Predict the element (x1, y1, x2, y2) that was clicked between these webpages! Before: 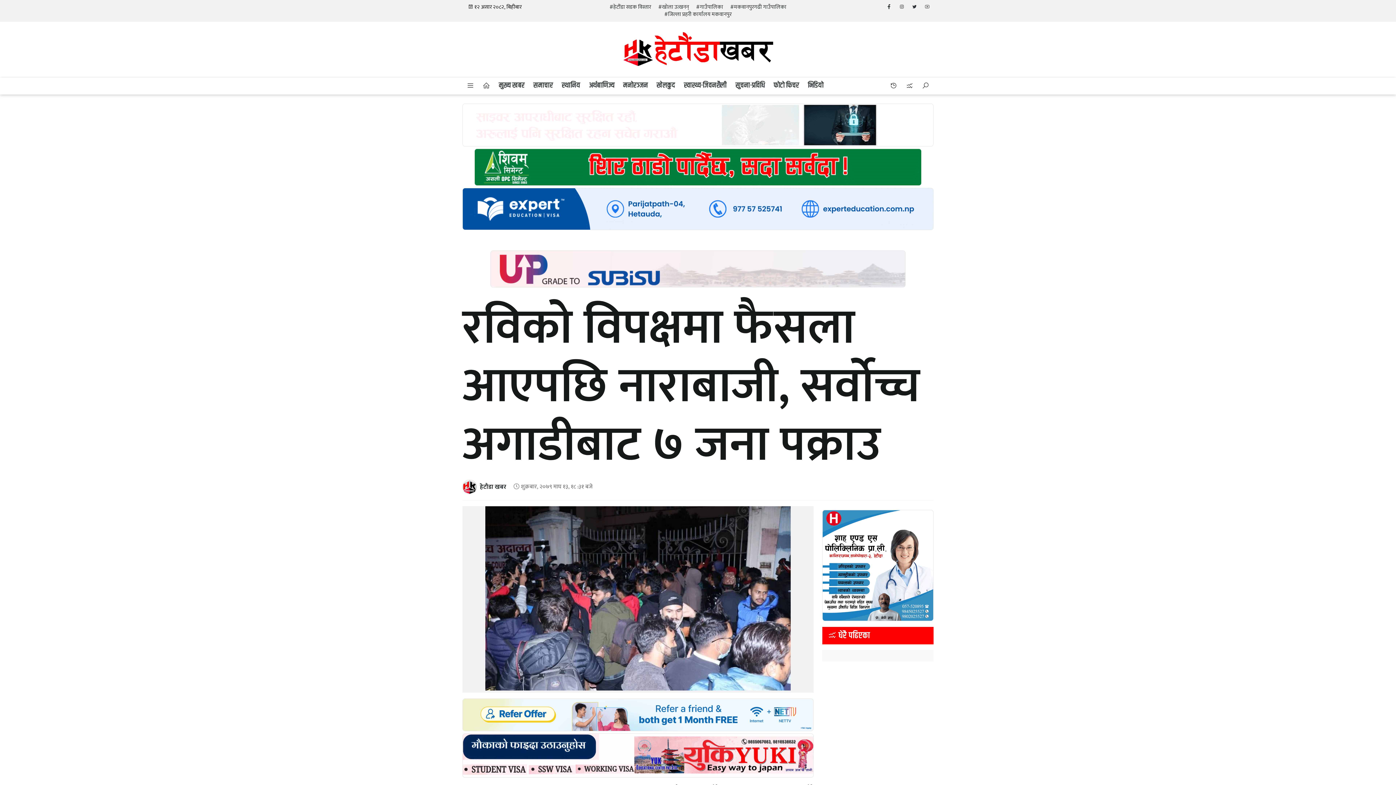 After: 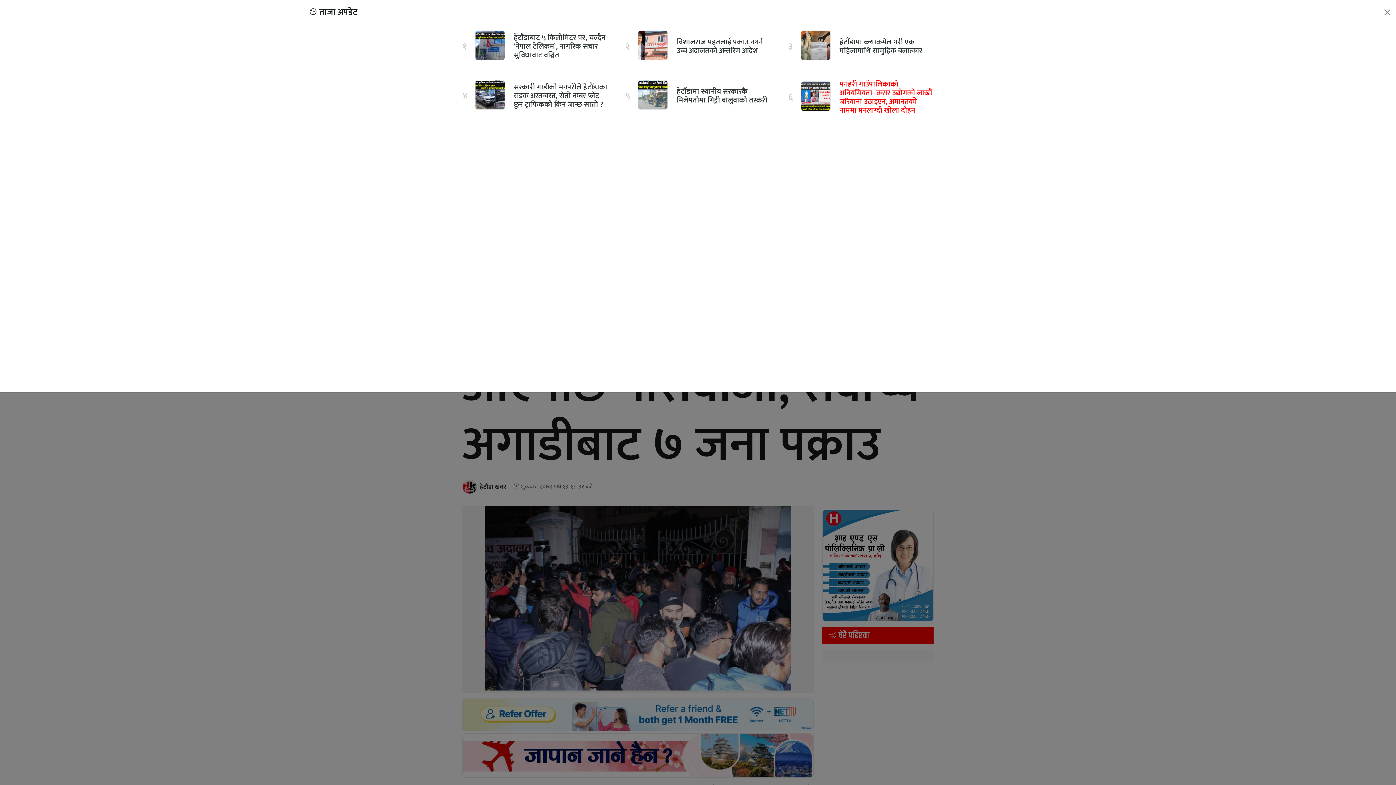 Action: bbox: (885, 77, 901, 94)